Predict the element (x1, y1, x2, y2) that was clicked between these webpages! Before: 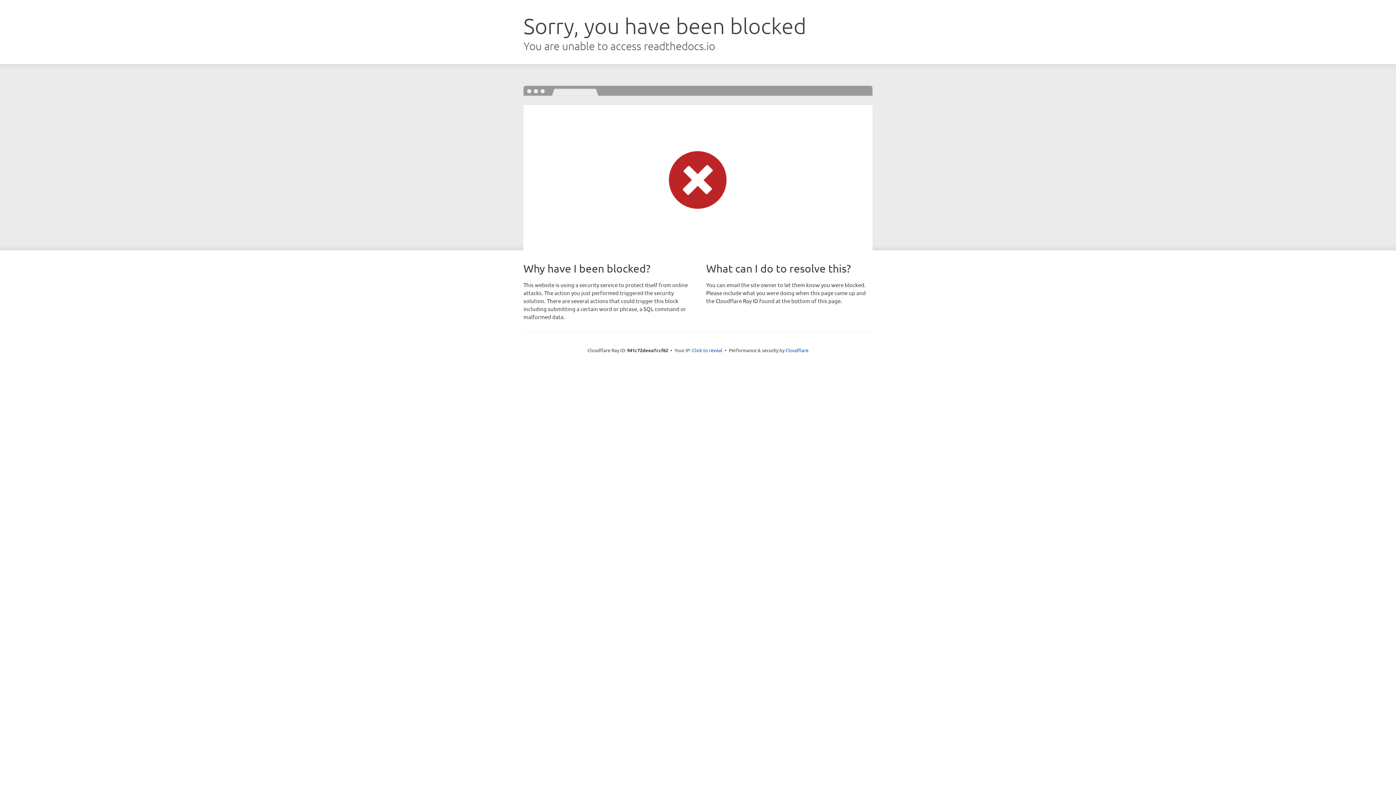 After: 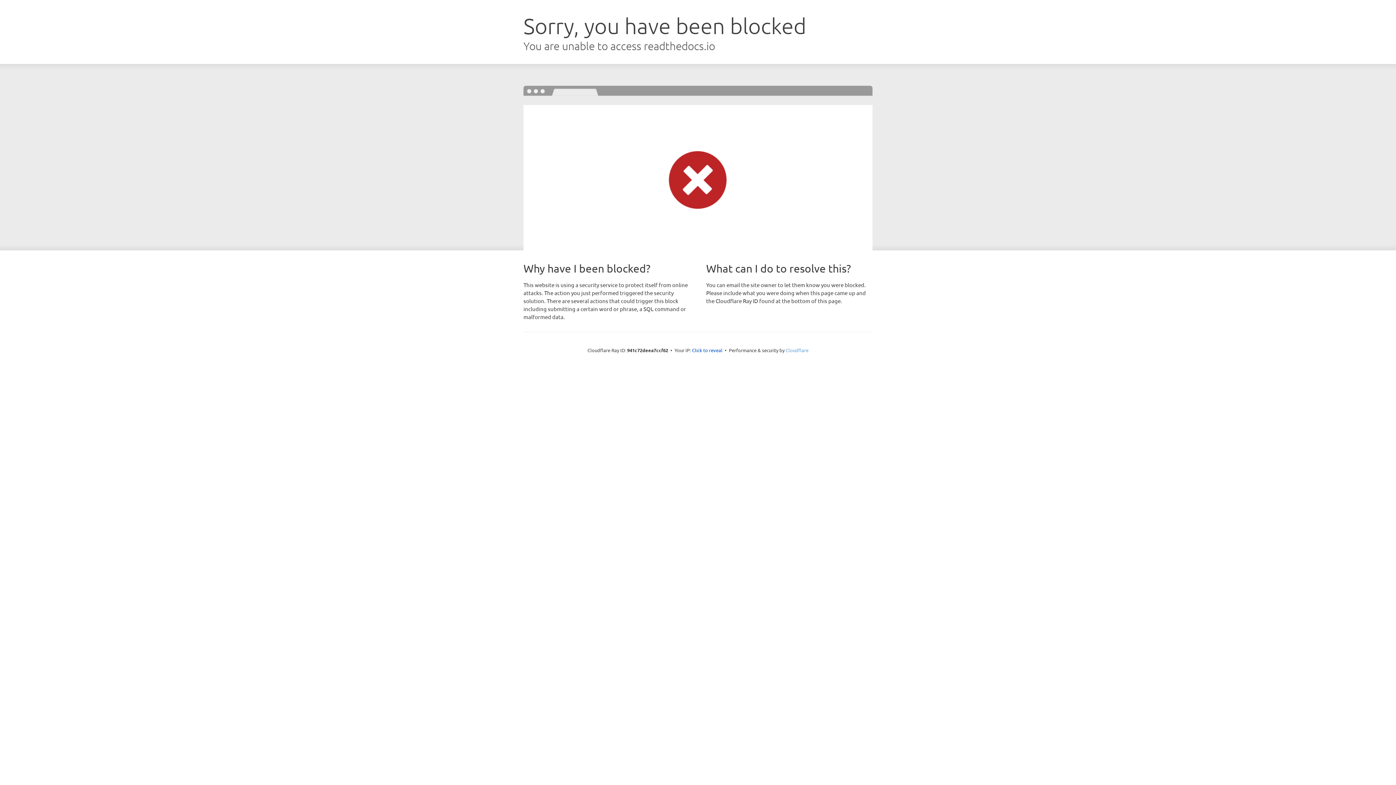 Action: label: Cloudflare bbox: (785, 347, 808, 353)